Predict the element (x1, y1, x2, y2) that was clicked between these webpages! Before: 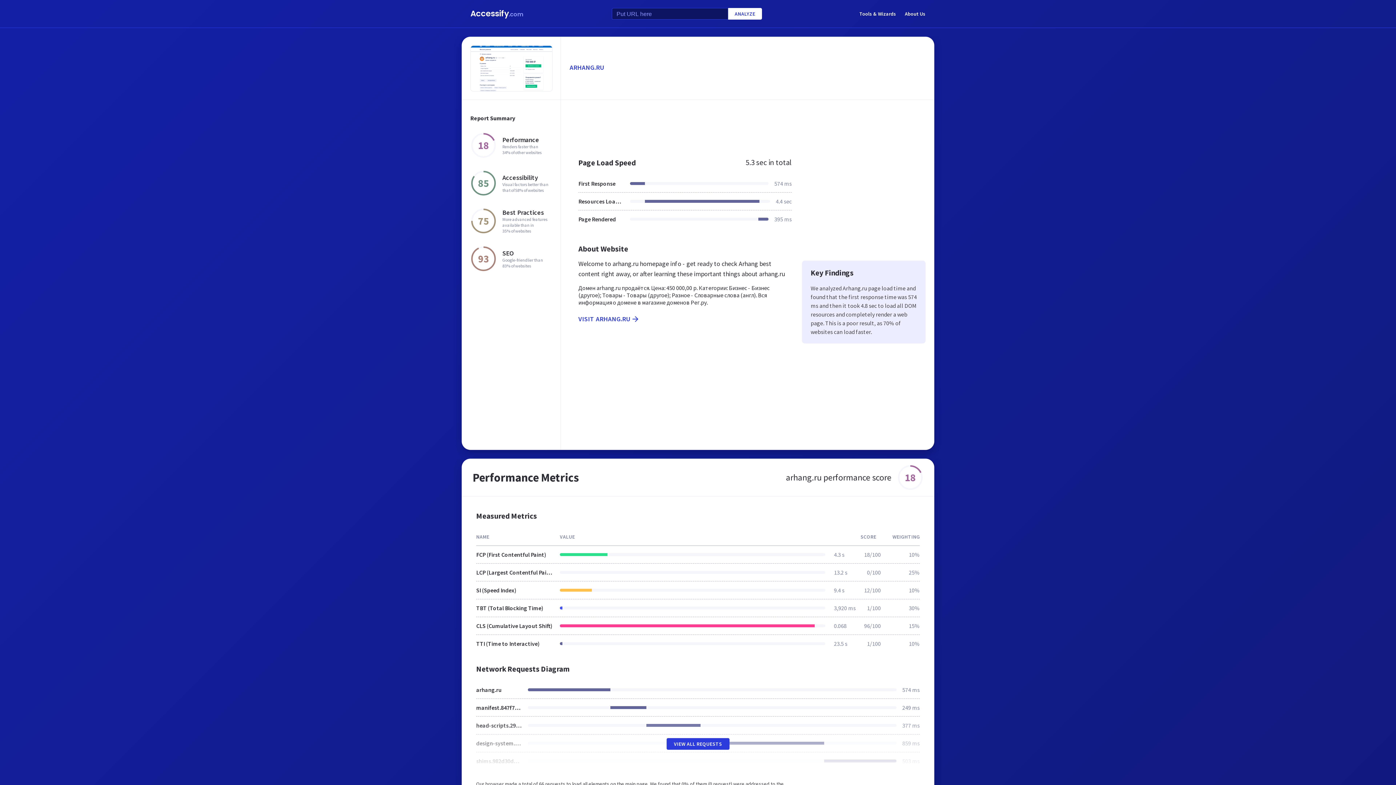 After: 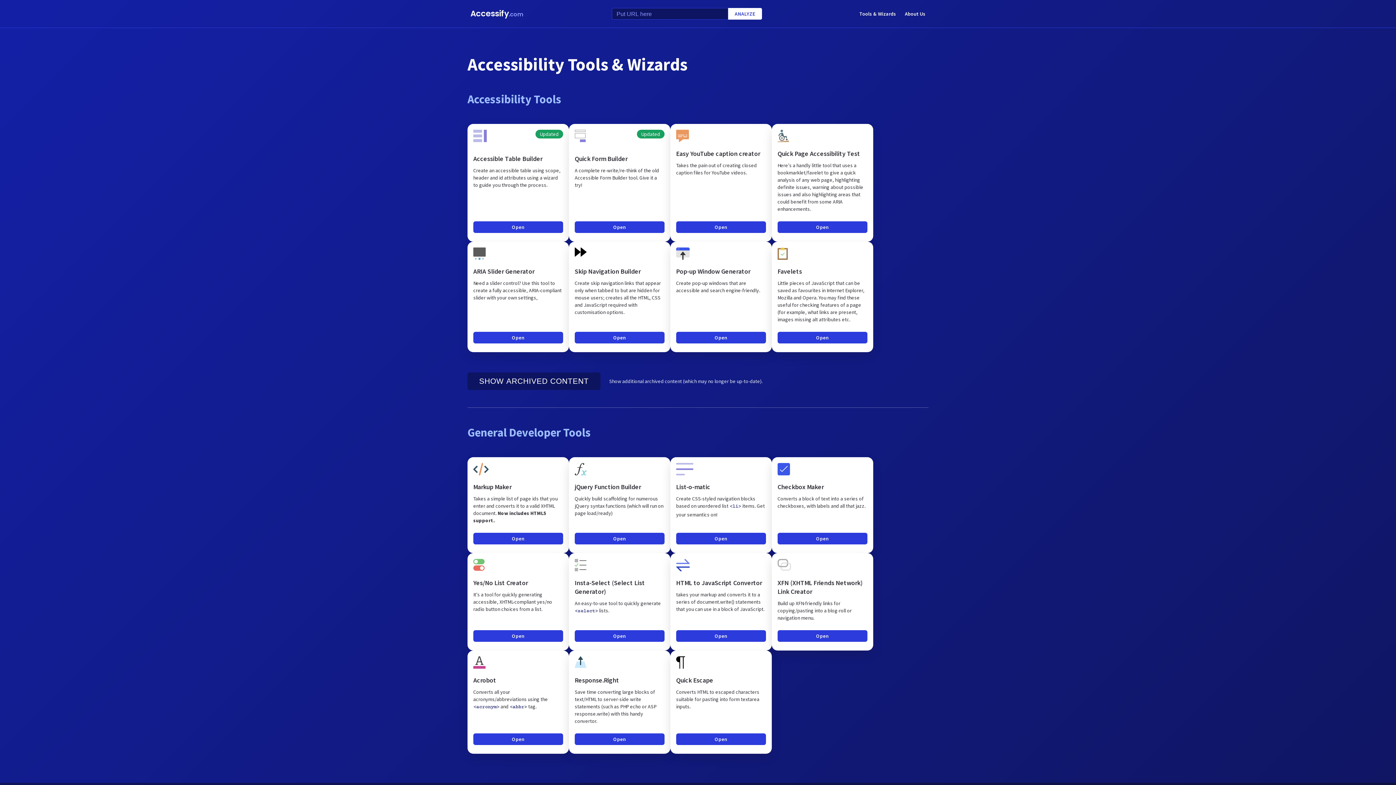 Action: bbox: (859, 8, 896, 18) label: Tools & Wizards